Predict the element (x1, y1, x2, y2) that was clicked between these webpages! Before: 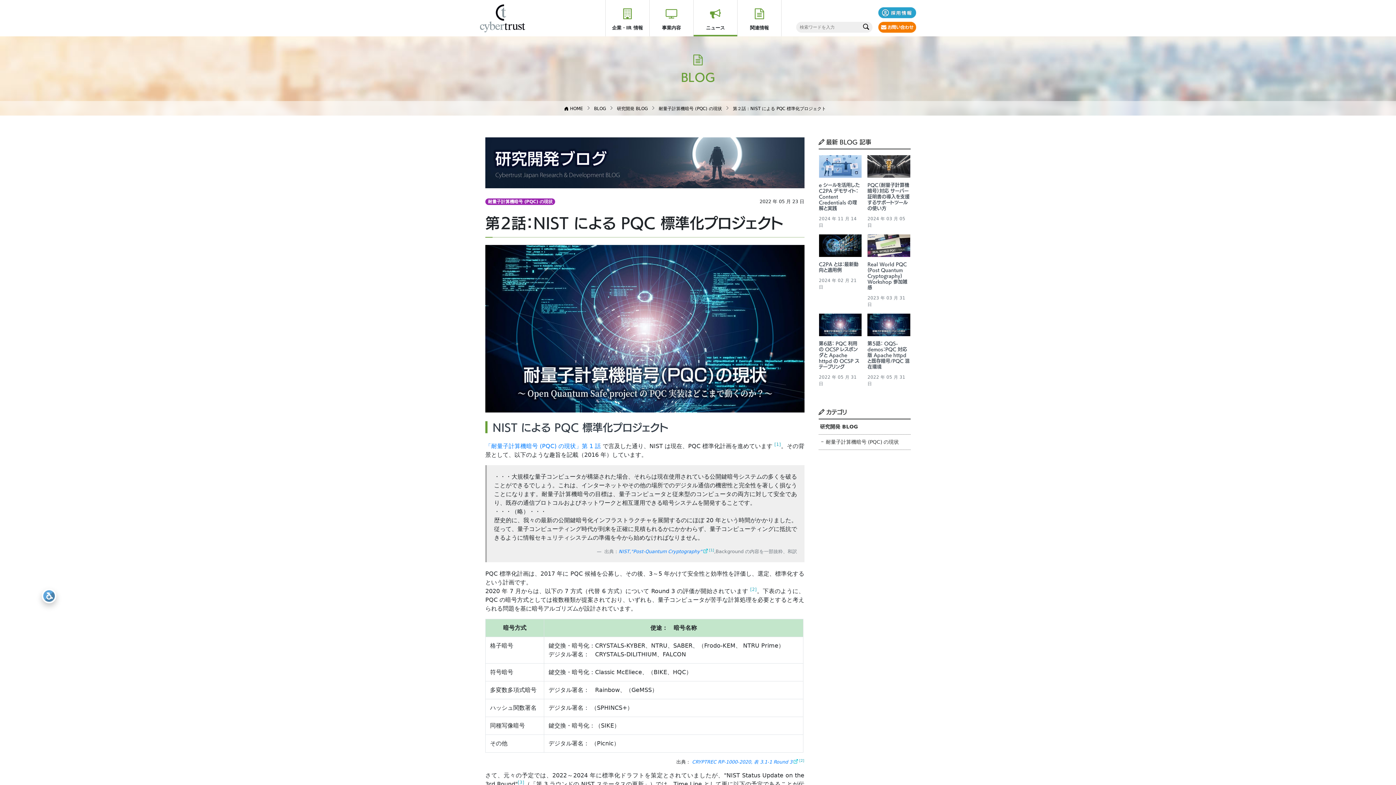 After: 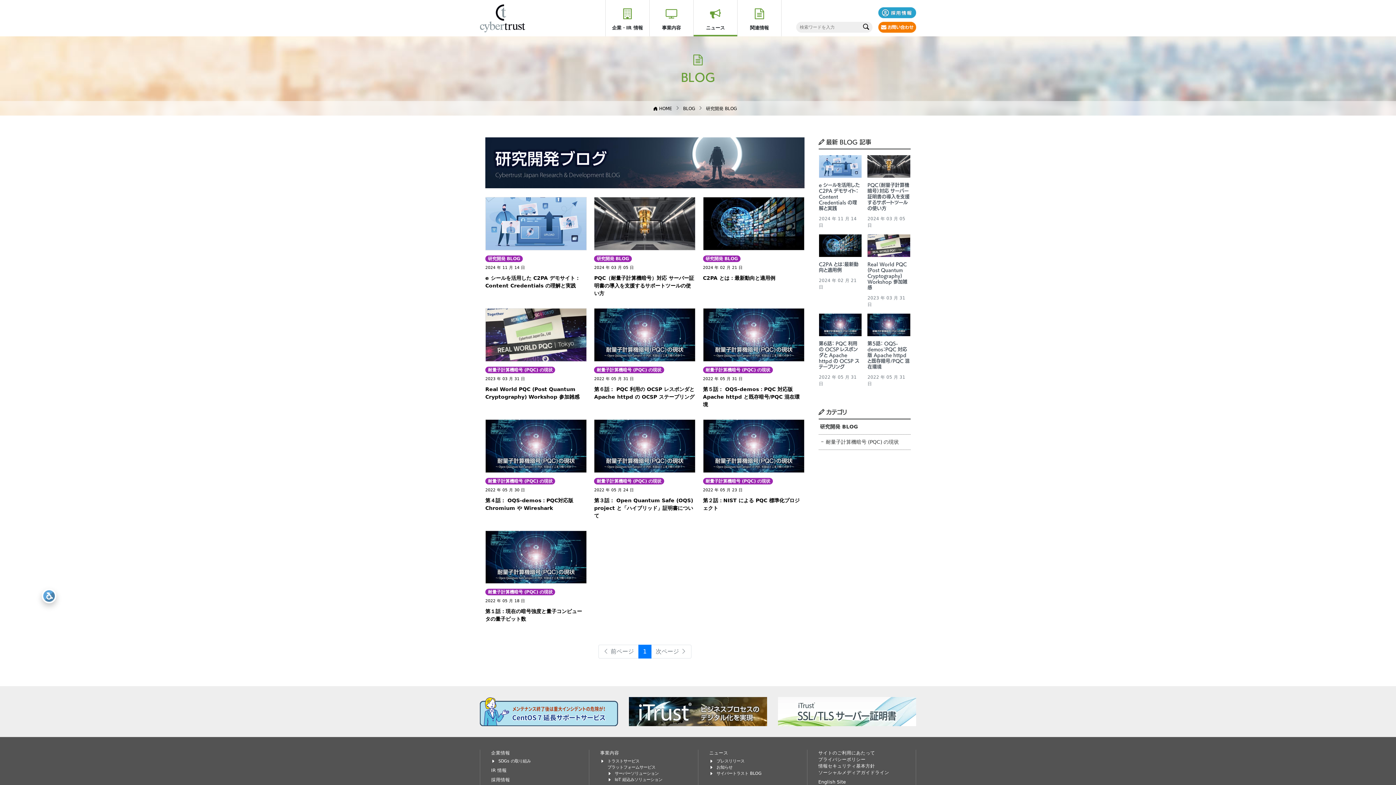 Action: bbox: (485, 159, 804, 165)